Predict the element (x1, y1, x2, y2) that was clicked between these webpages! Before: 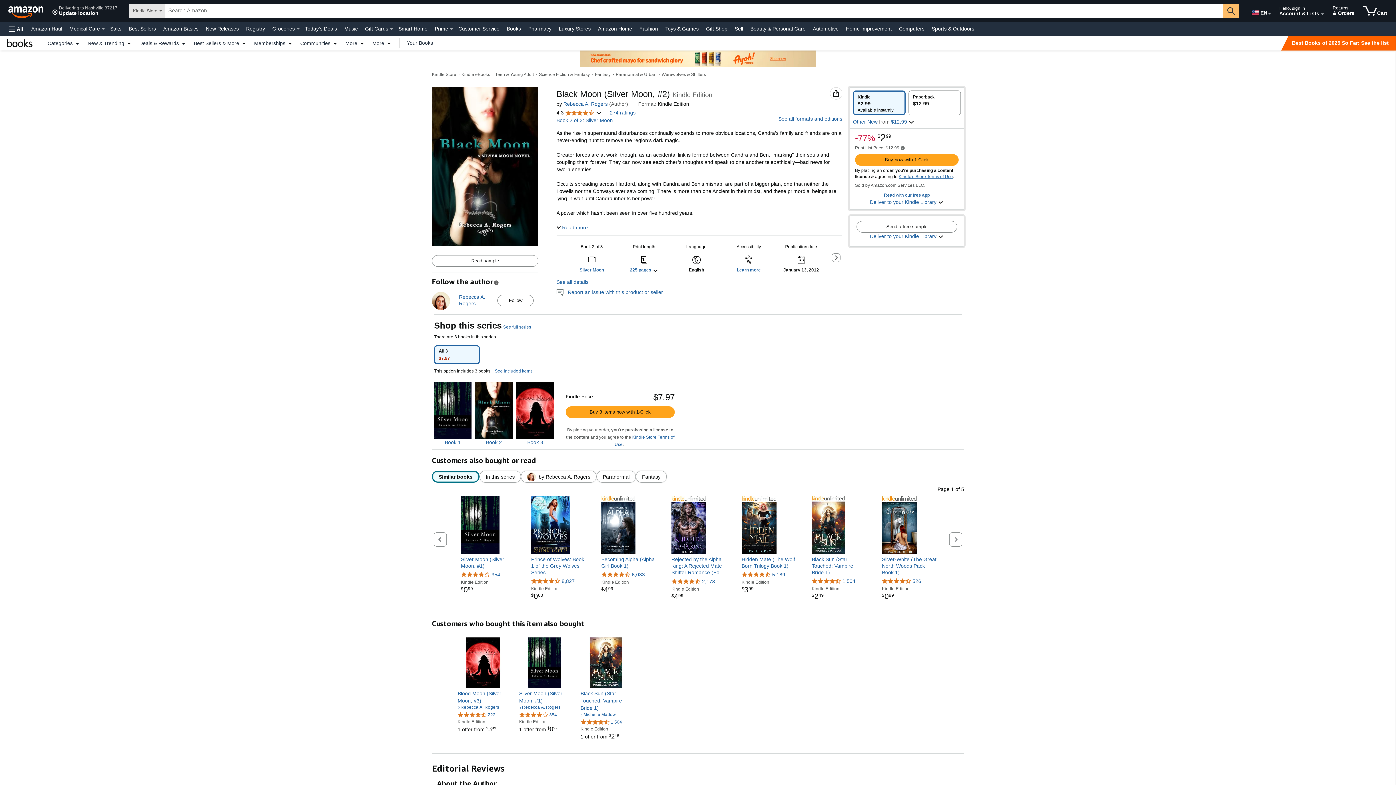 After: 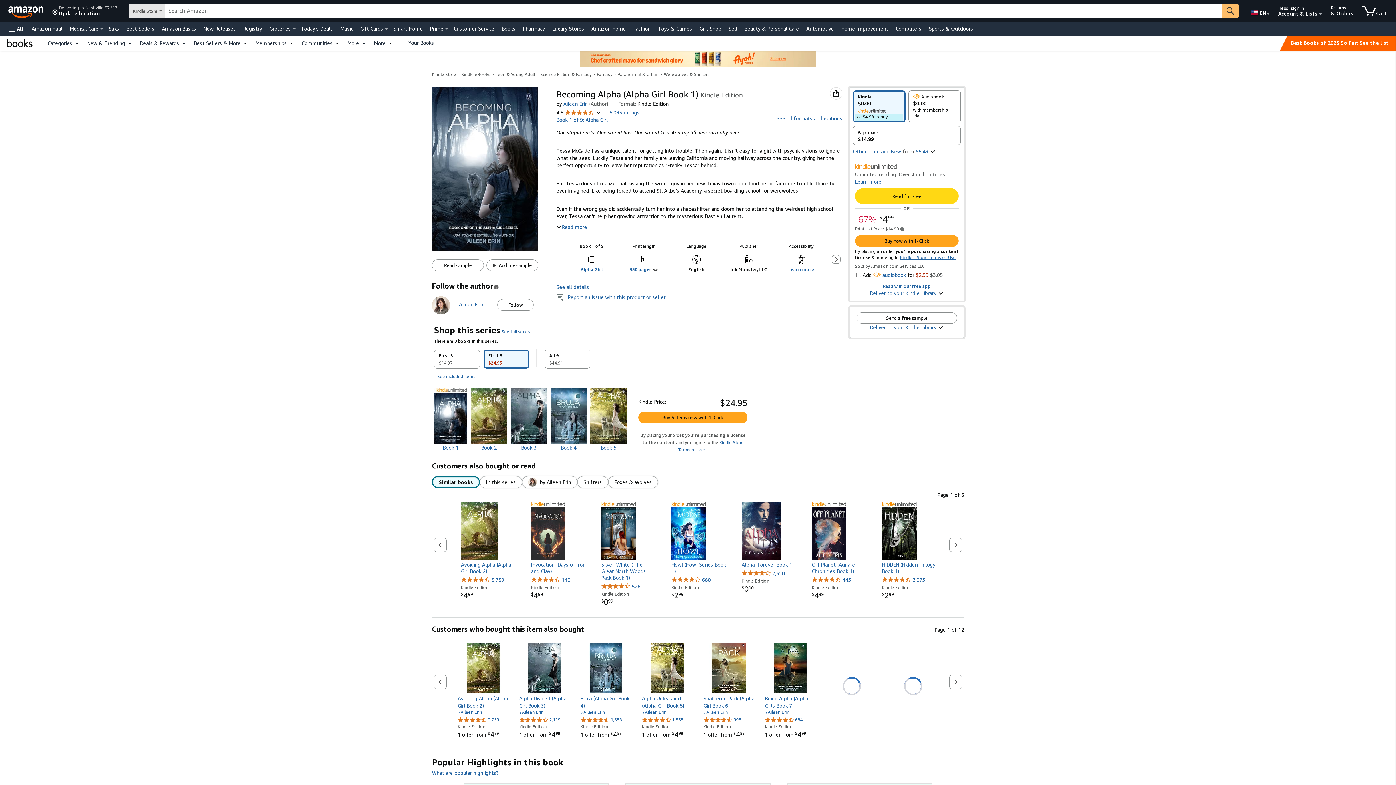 Action: bbox: (601, 496, 656, 556)